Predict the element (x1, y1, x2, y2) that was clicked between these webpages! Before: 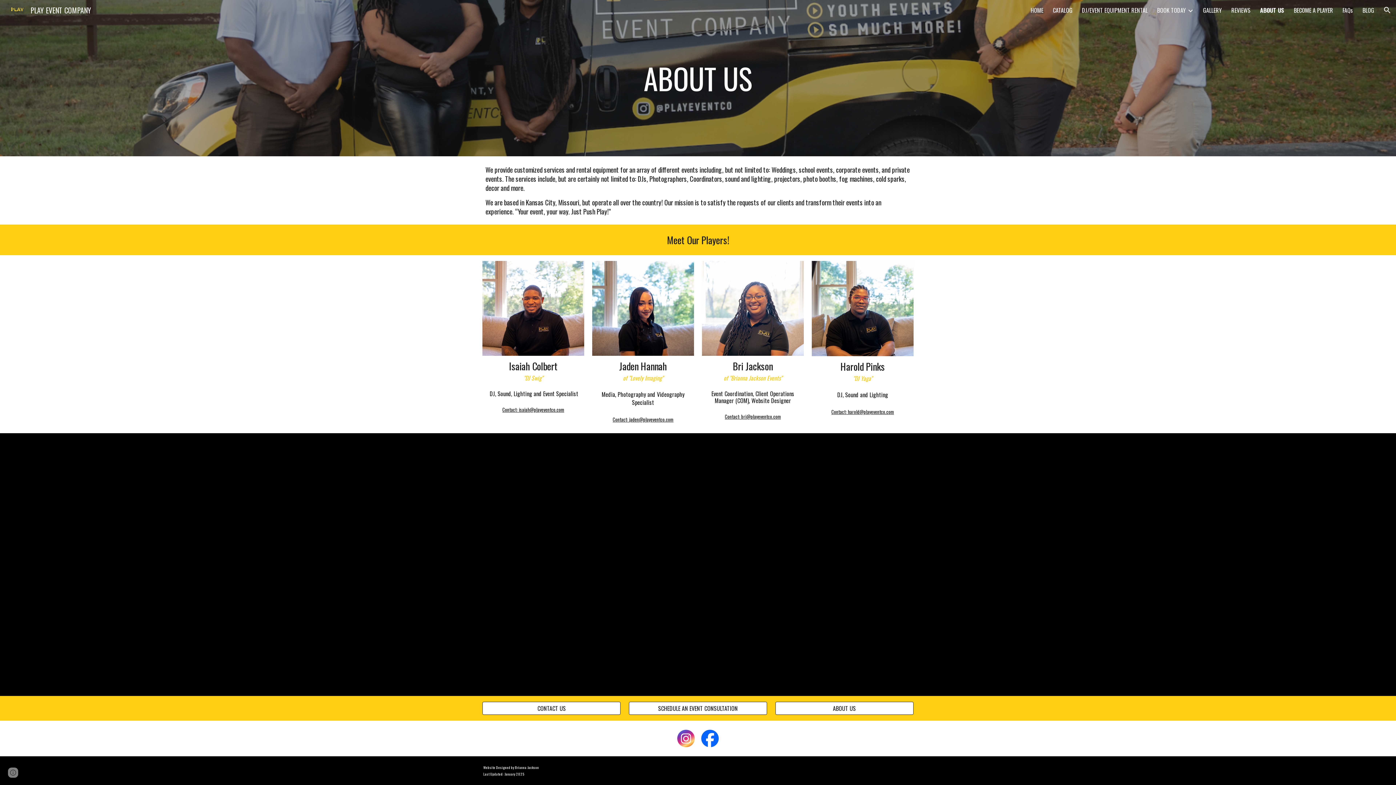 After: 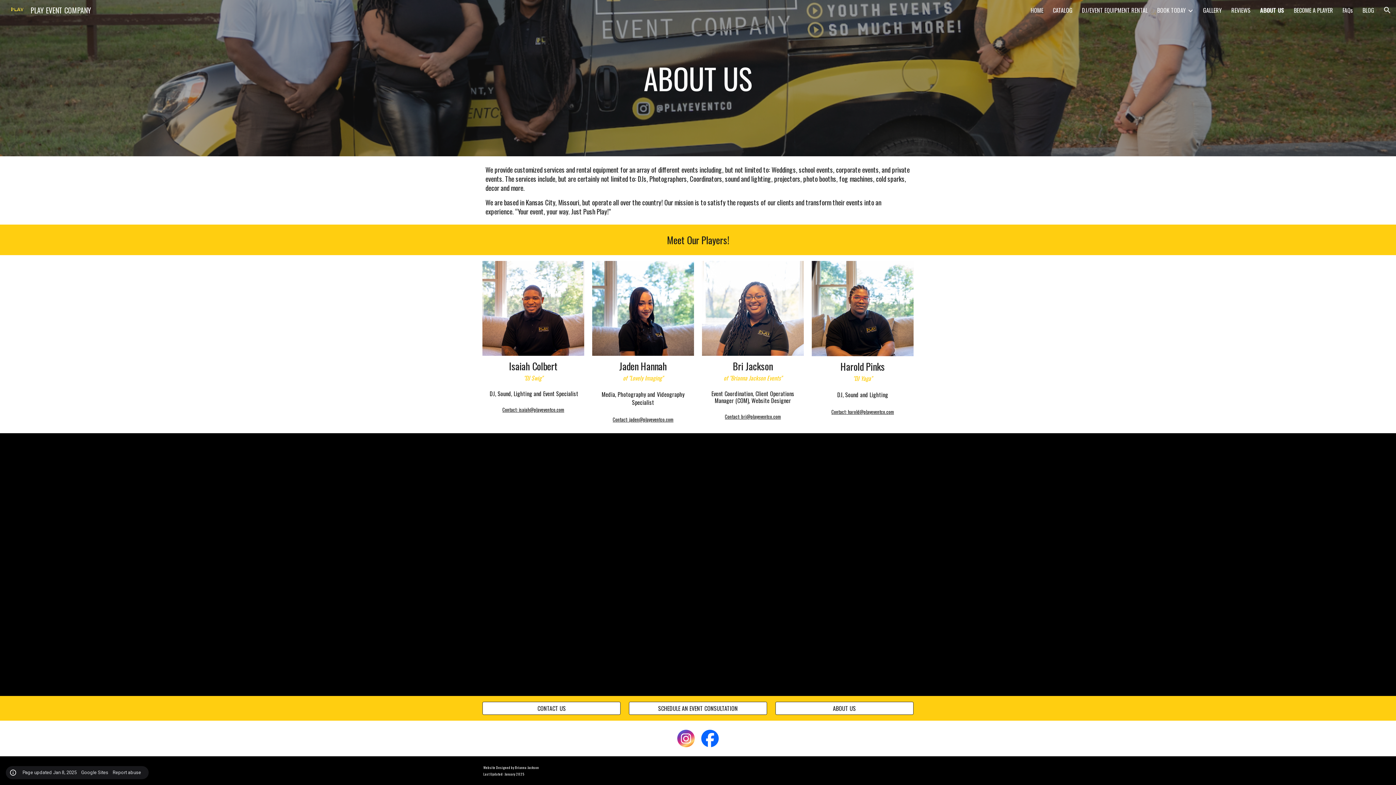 Action: label: Site actions bbox: (8, 768, 18, 778)